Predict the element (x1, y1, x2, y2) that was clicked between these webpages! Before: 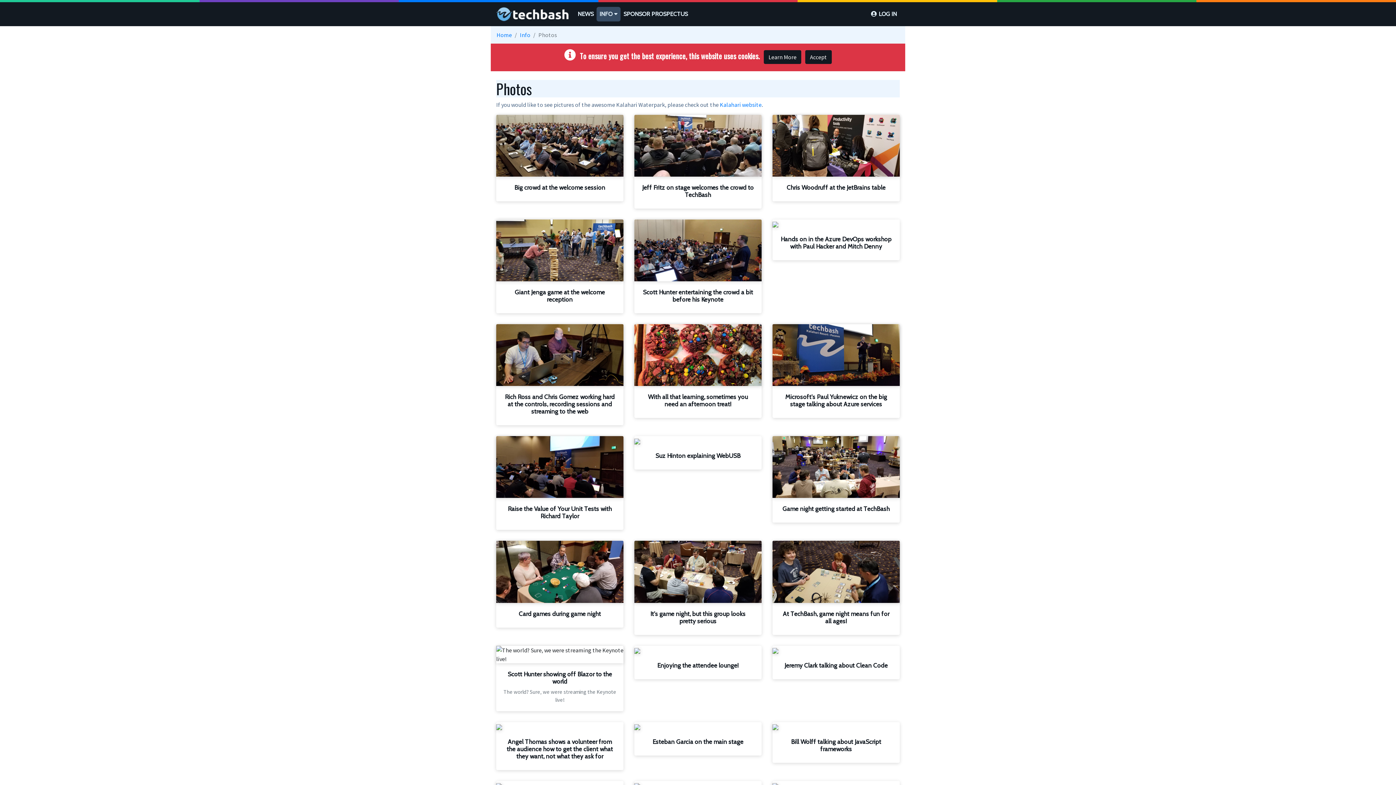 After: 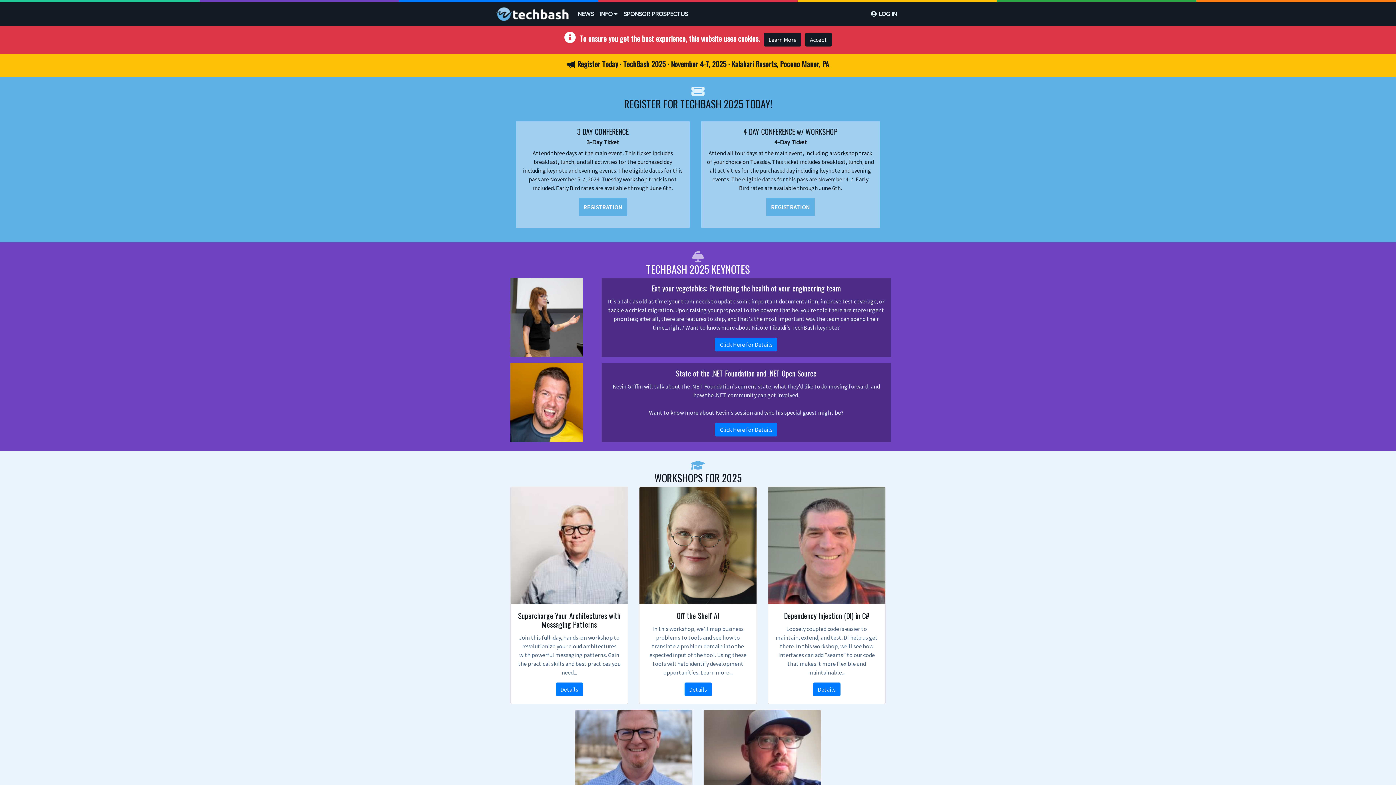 Action: bbox: (496, 5, 569, 23)